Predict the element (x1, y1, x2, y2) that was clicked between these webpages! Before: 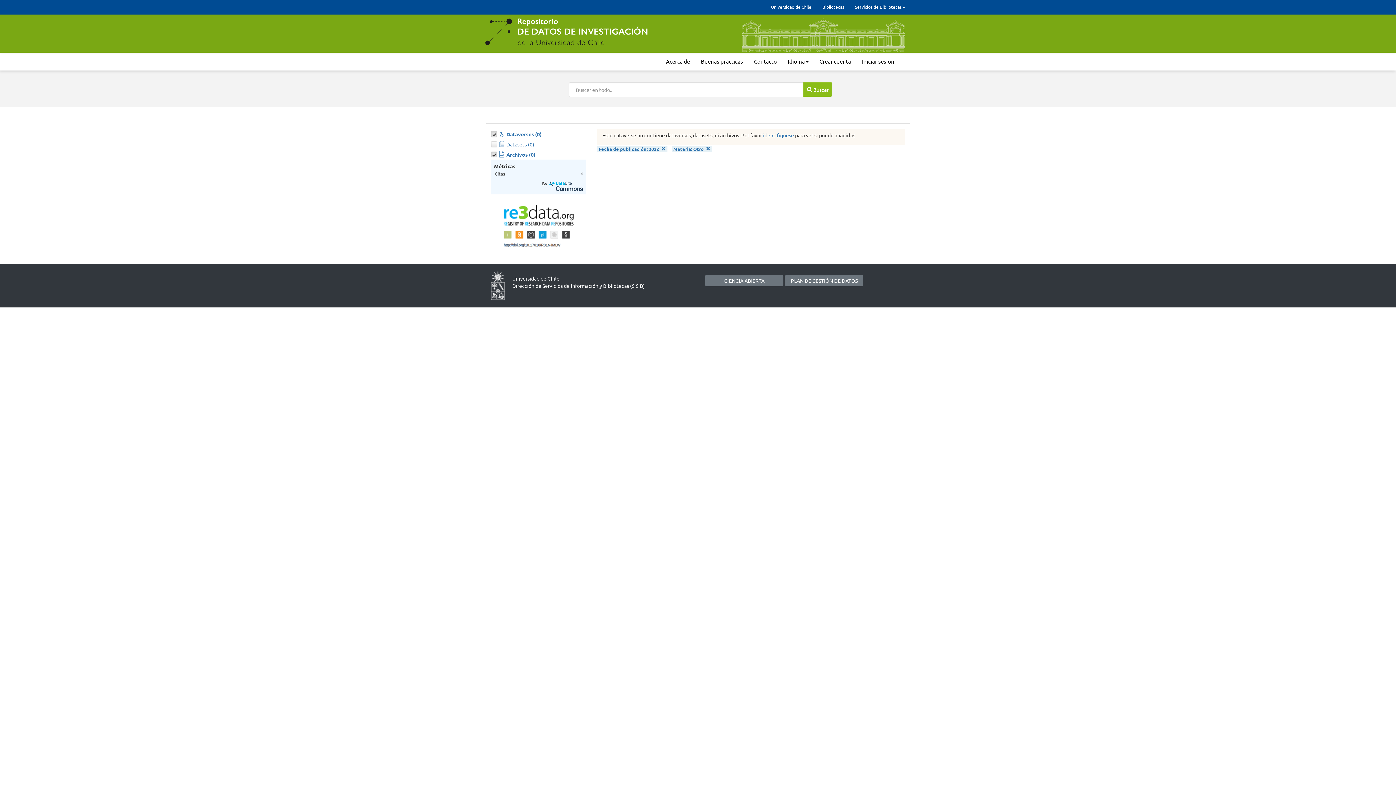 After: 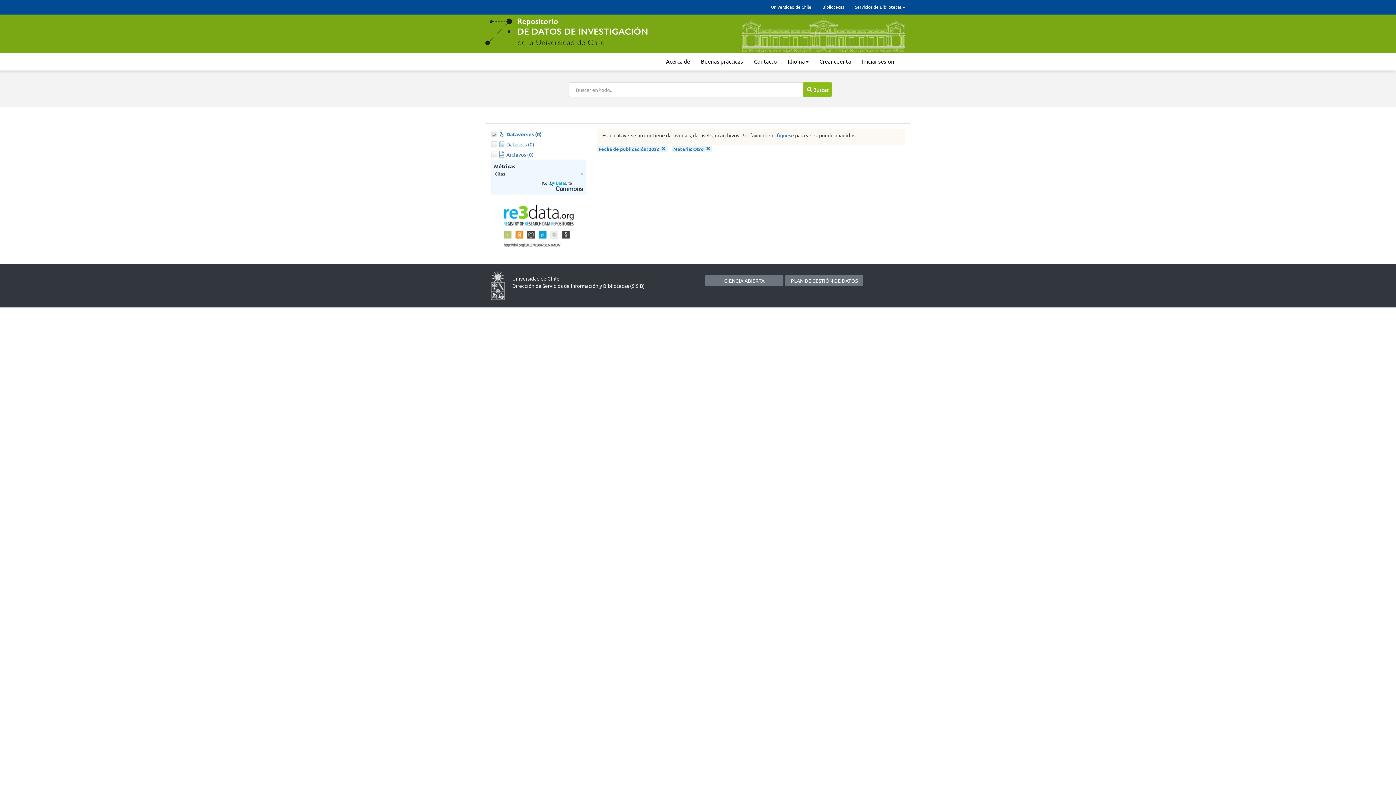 Action: bbox: (498, 130, 541, 137) label: Dataverses (0)